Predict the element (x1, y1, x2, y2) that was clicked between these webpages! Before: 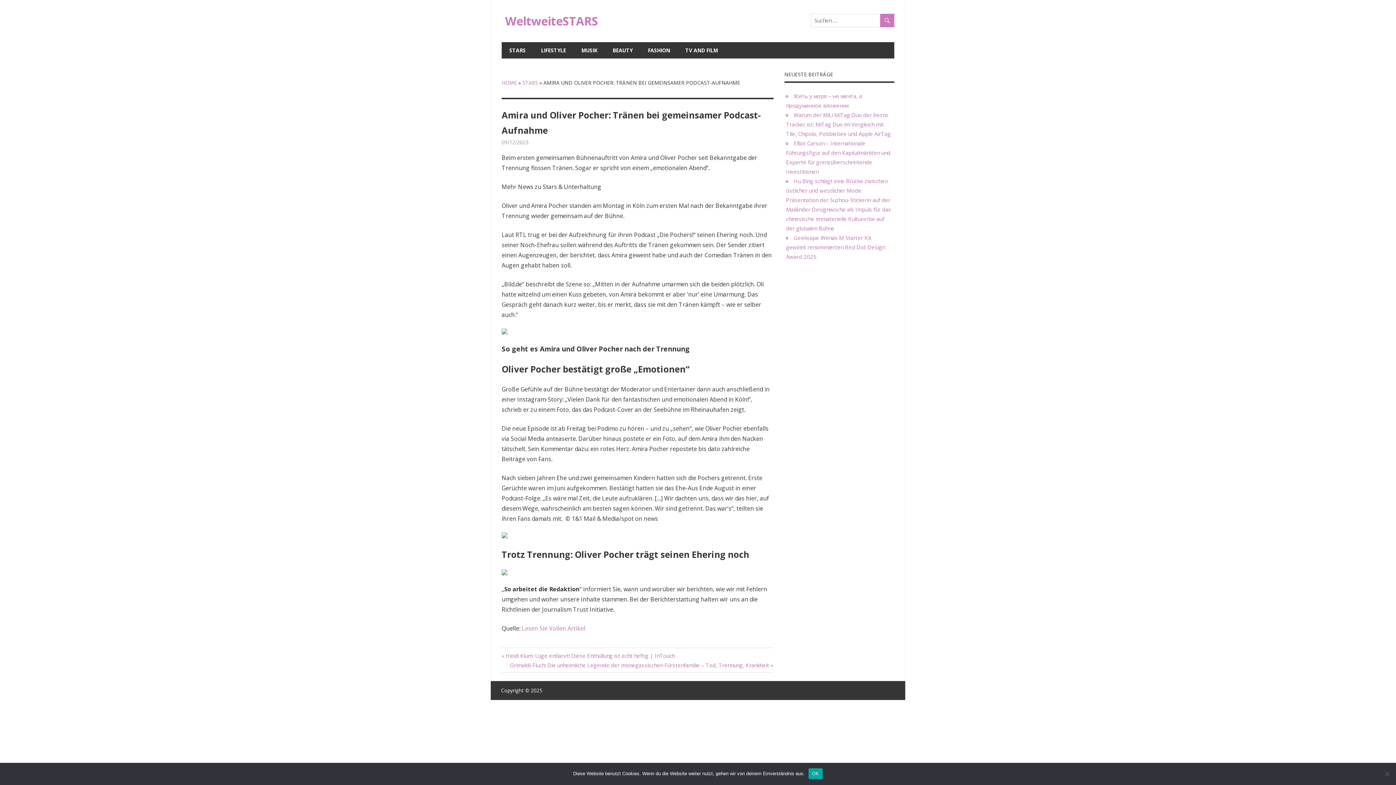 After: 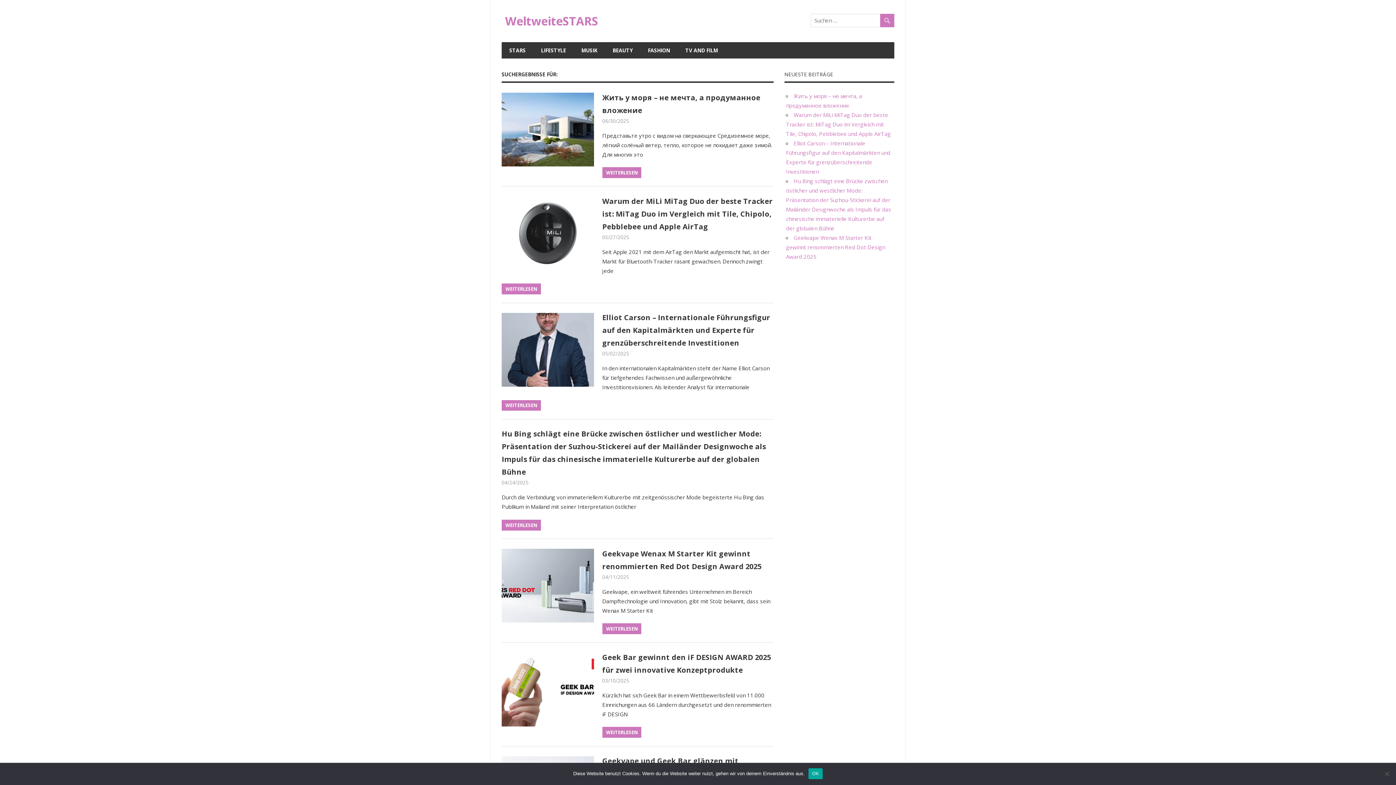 Action: bbox: (880, 13, 894, 28)